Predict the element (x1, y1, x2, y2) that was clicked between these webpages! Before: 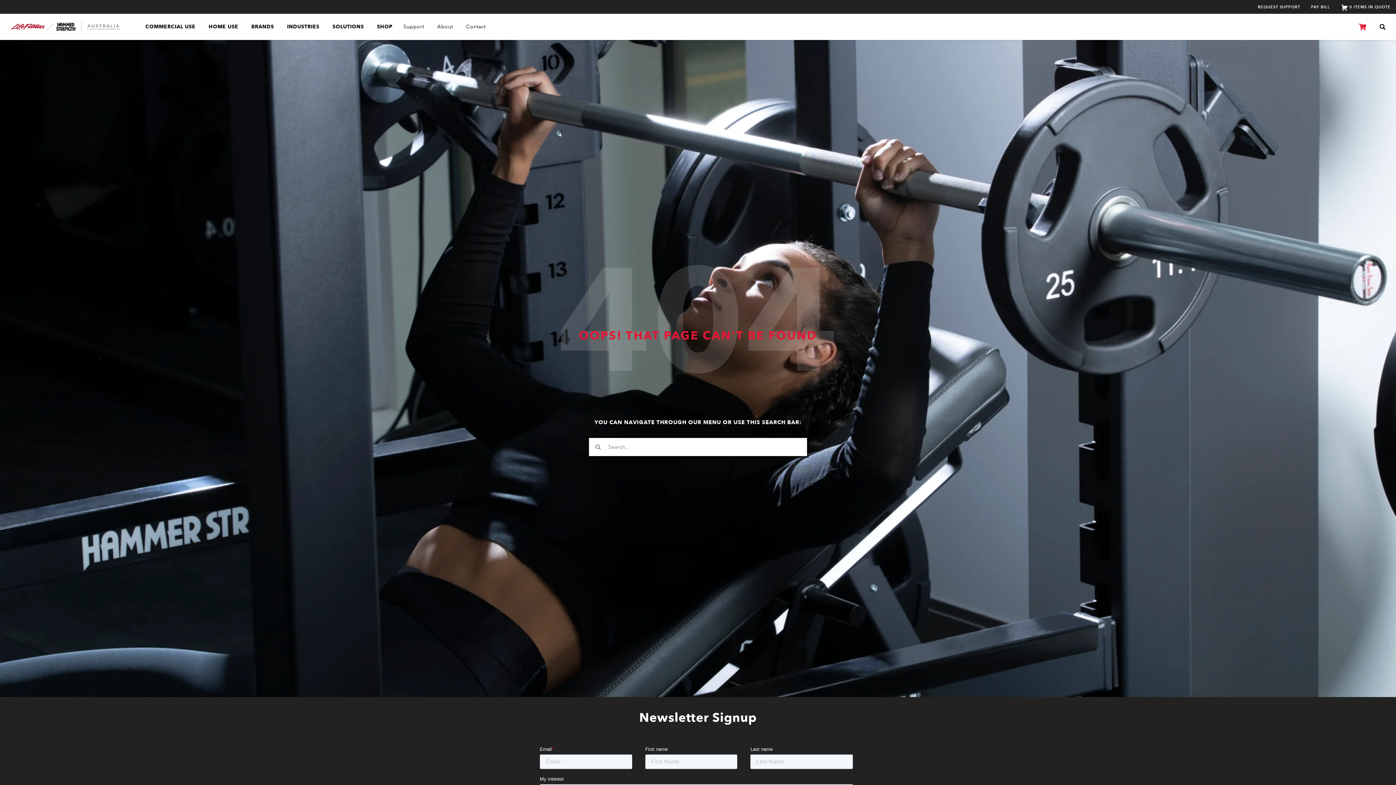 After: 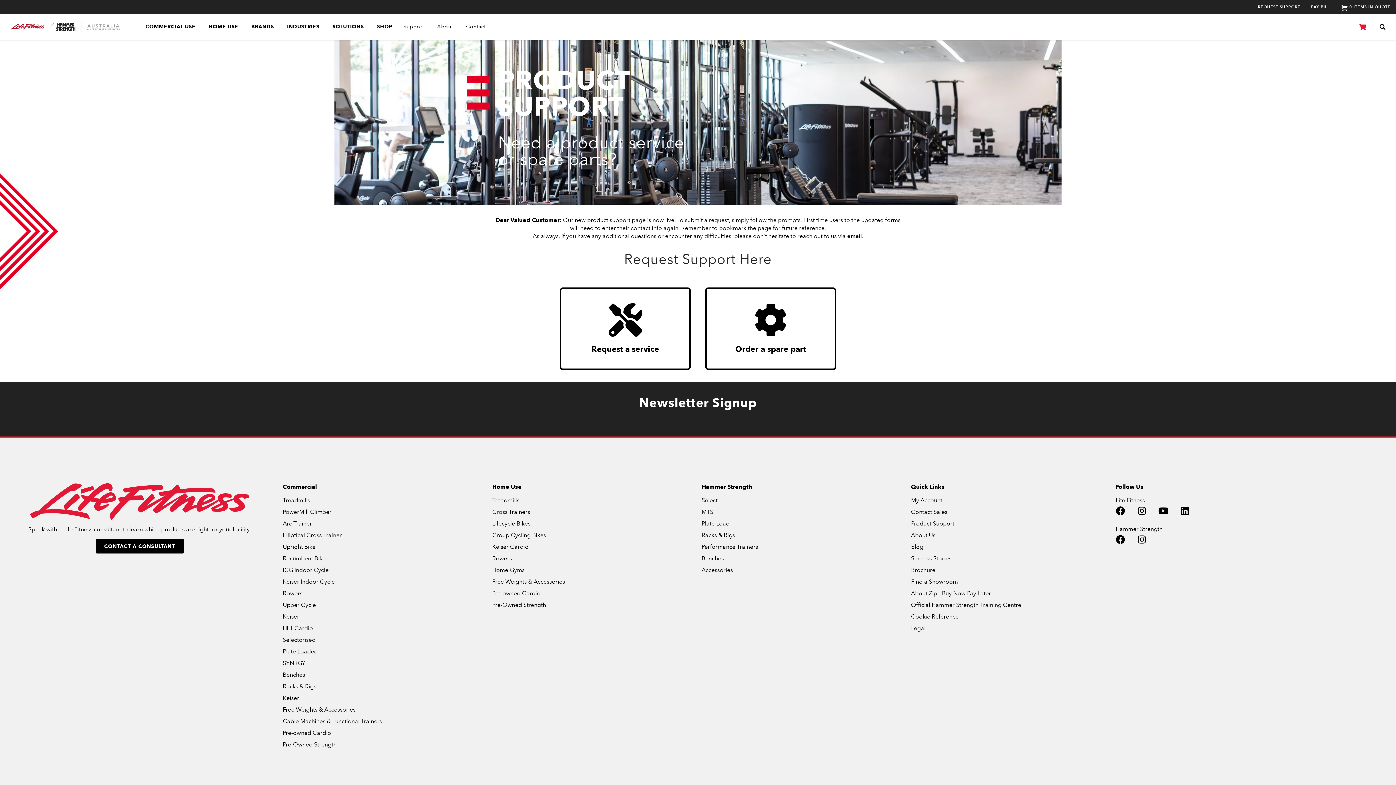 Action: bbox: (1252, 0, 1305, 13) label: REQUEST SUPPORT